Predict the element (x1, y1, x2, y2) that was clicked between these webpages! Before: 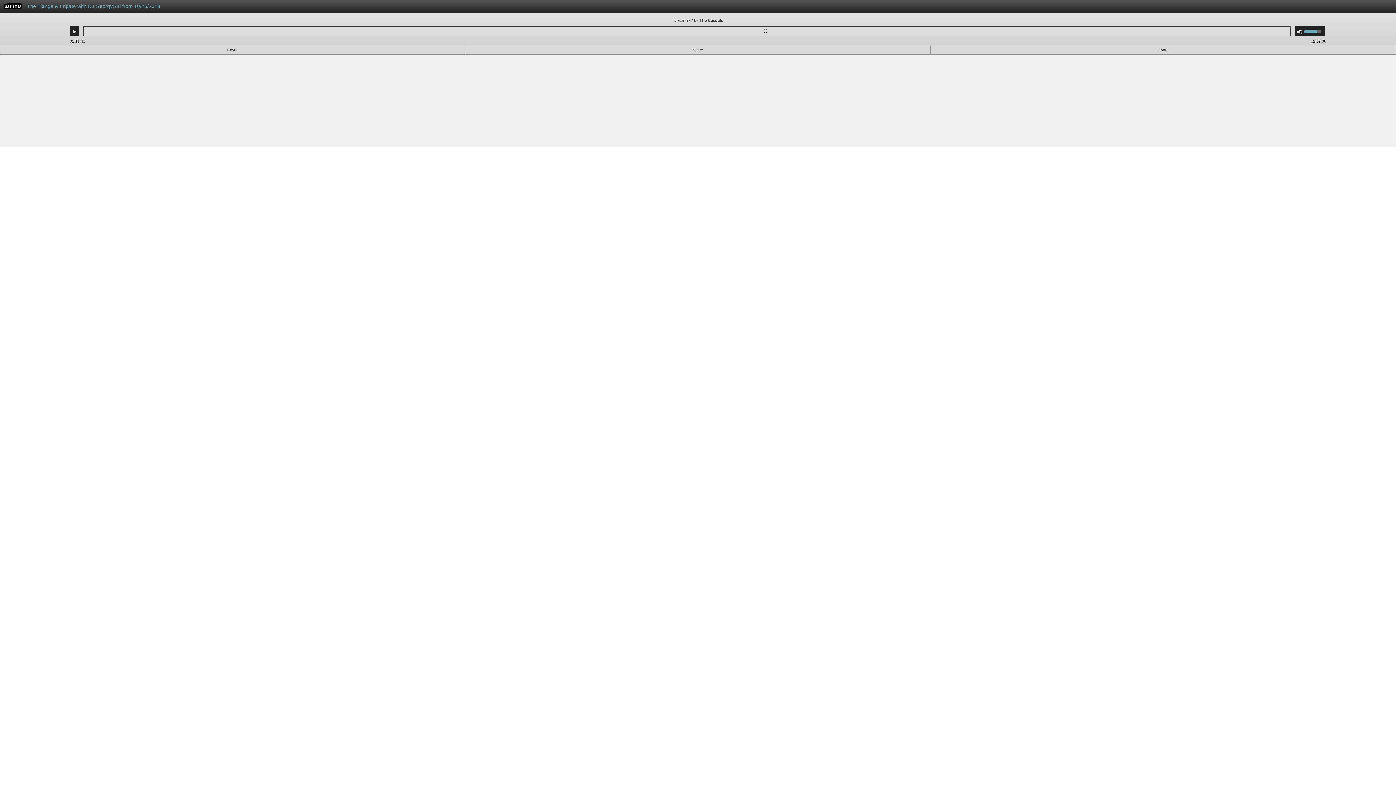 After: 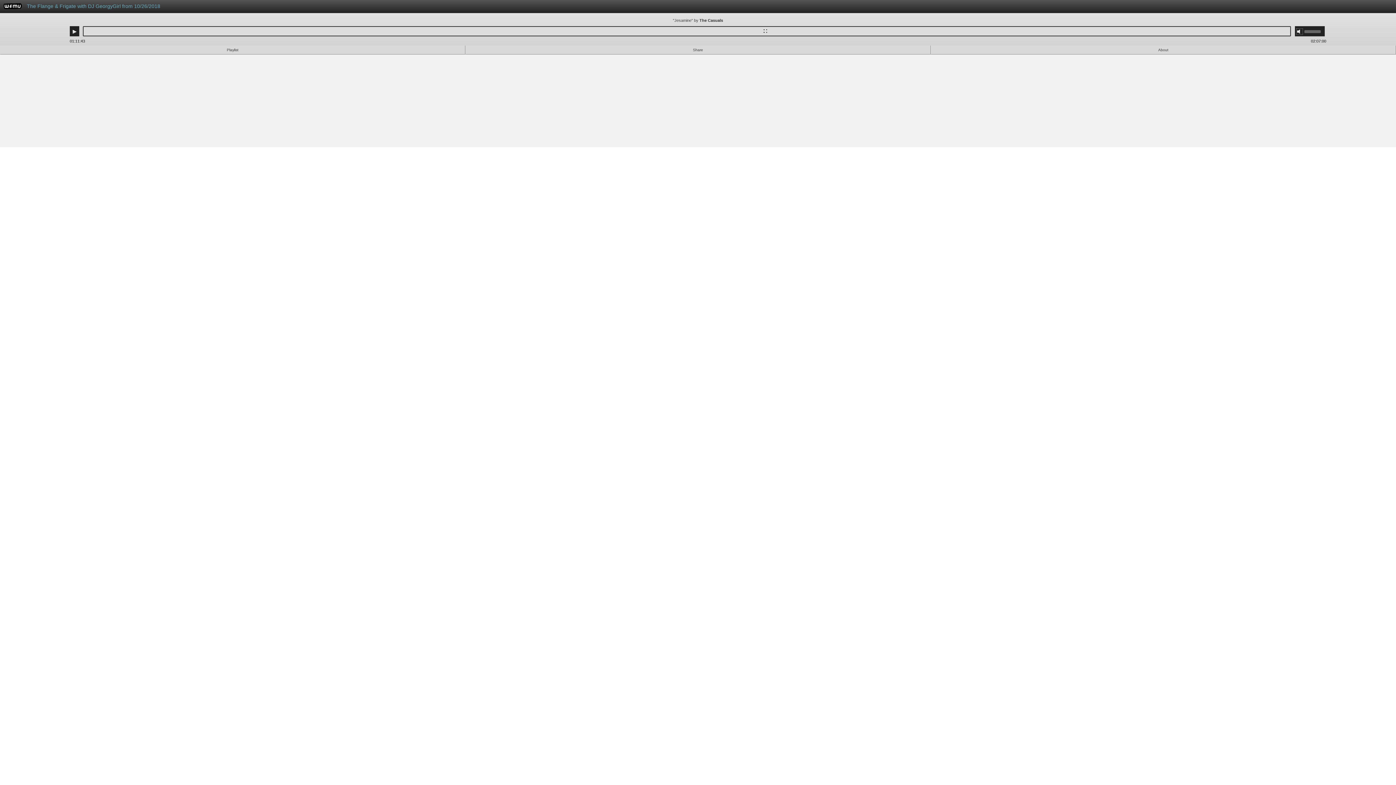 Action: label: Mute bbox: (1297, 28, 1302, 34)